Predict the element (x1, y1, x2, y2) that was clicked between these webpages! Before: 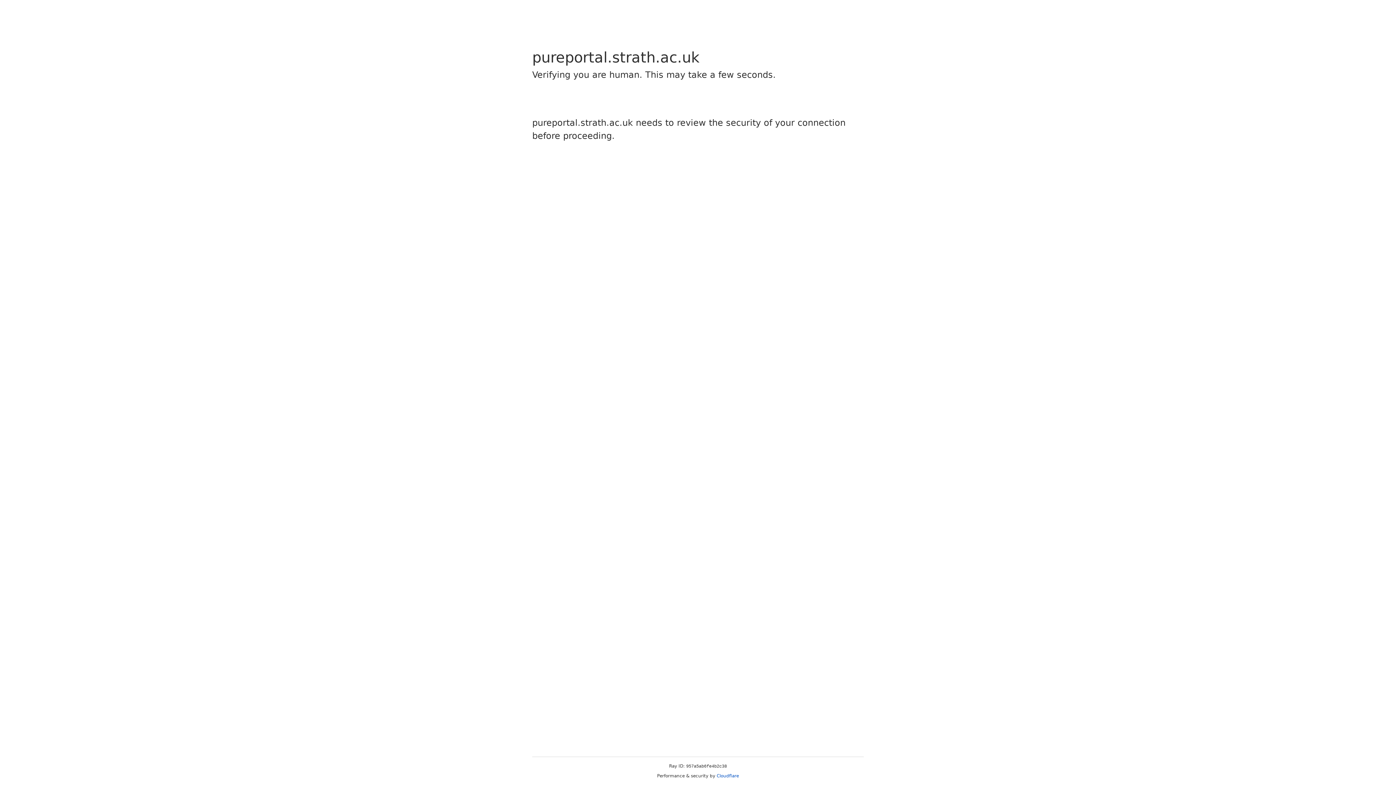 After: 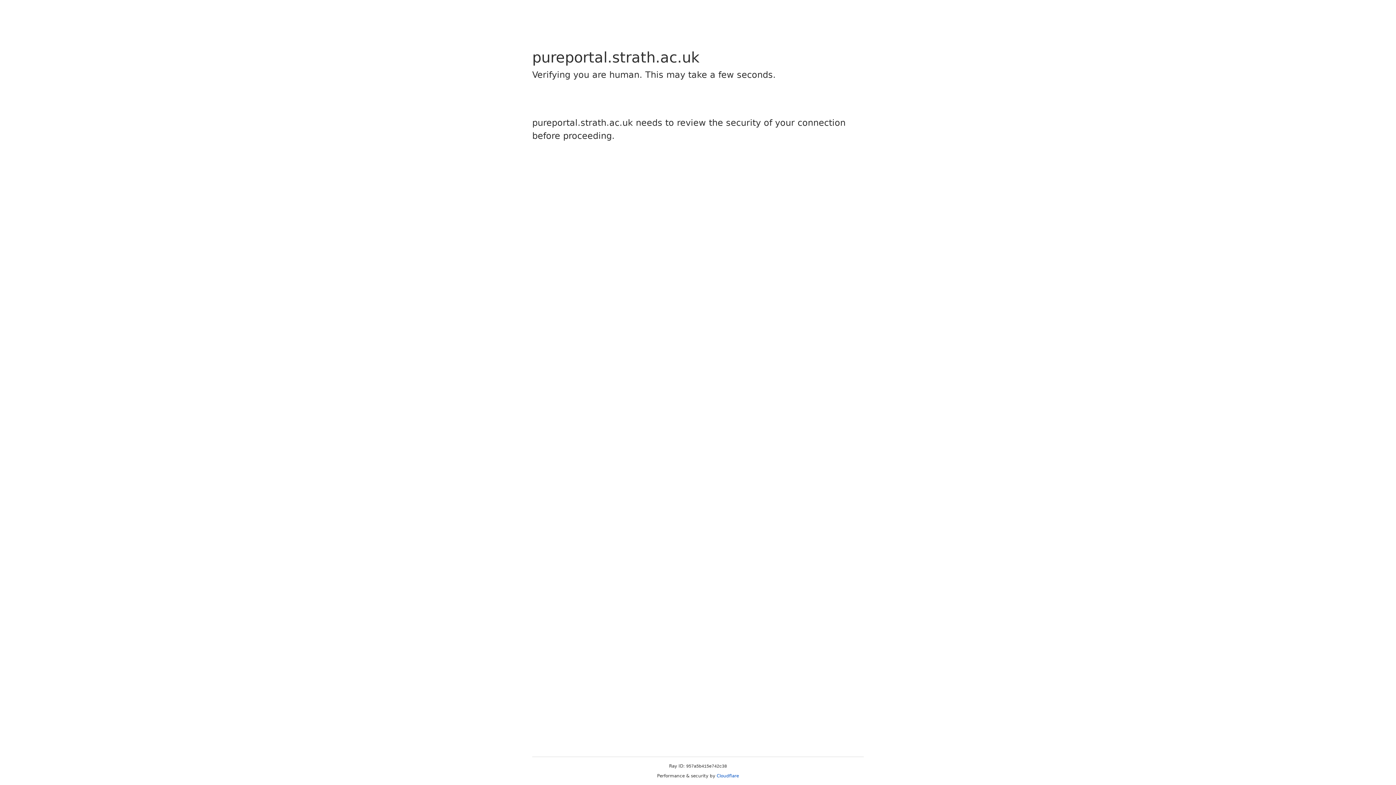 Action: label: Cloudflare bbox: (716, 773, 739, 778)